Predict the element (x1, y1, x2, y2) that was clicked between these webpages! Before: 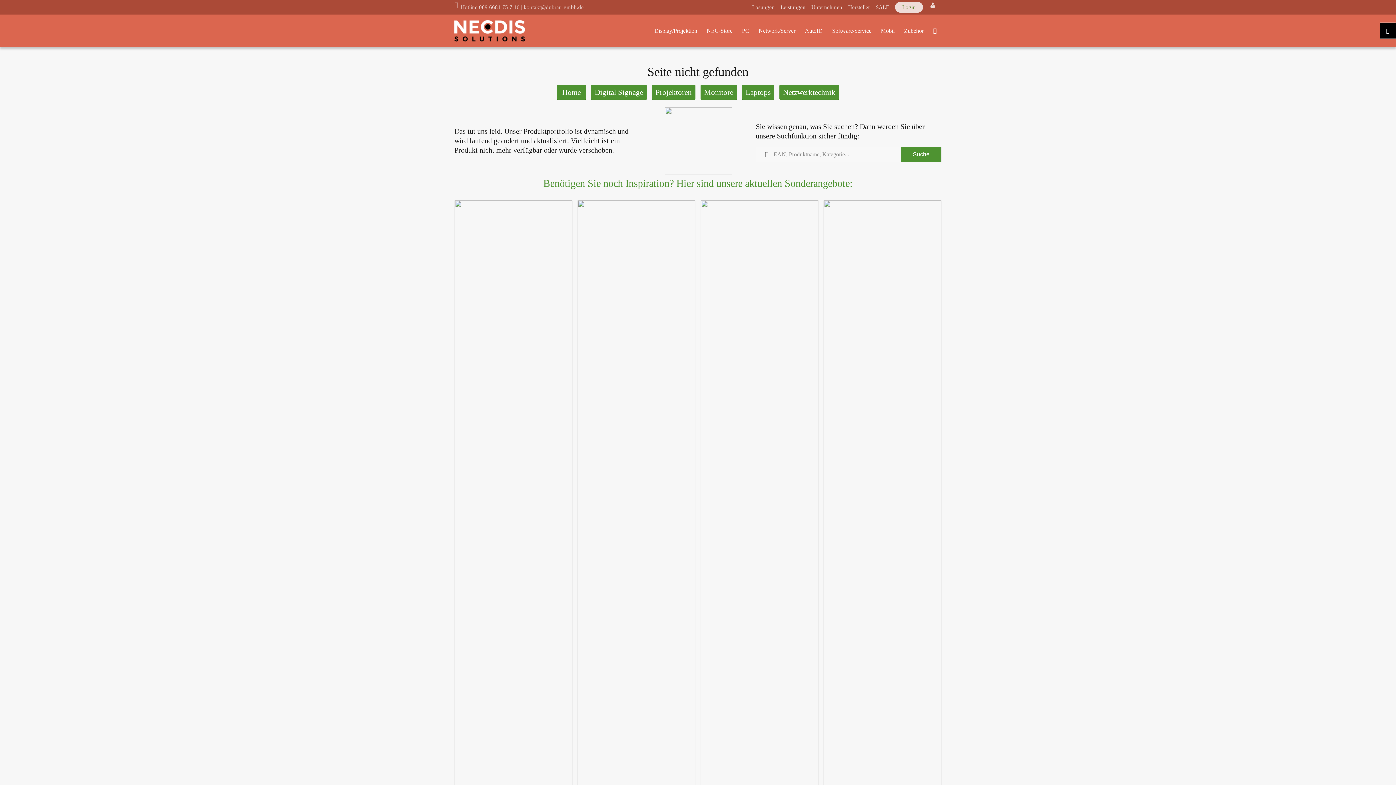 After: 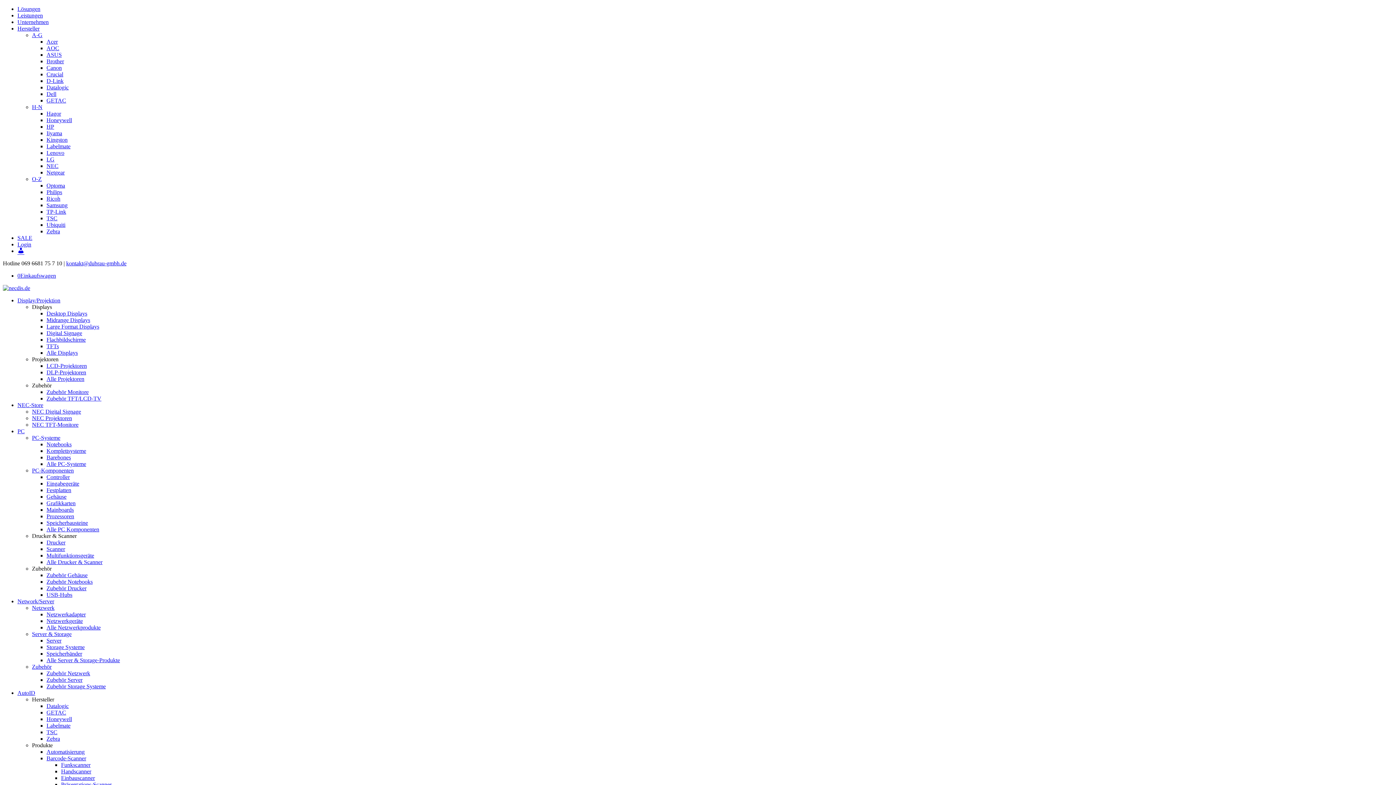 Action: label: 0 bbox: (1380, 22, 1396, 38)